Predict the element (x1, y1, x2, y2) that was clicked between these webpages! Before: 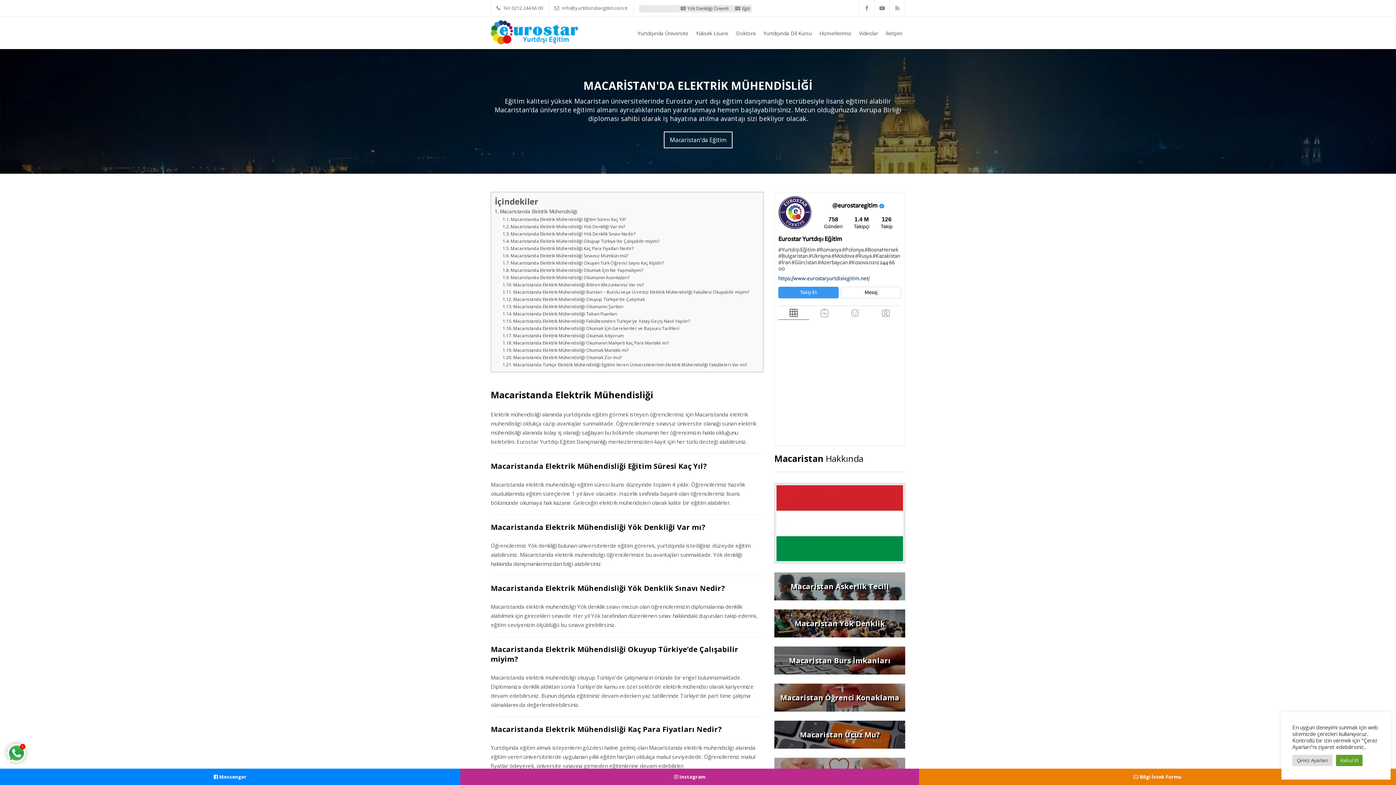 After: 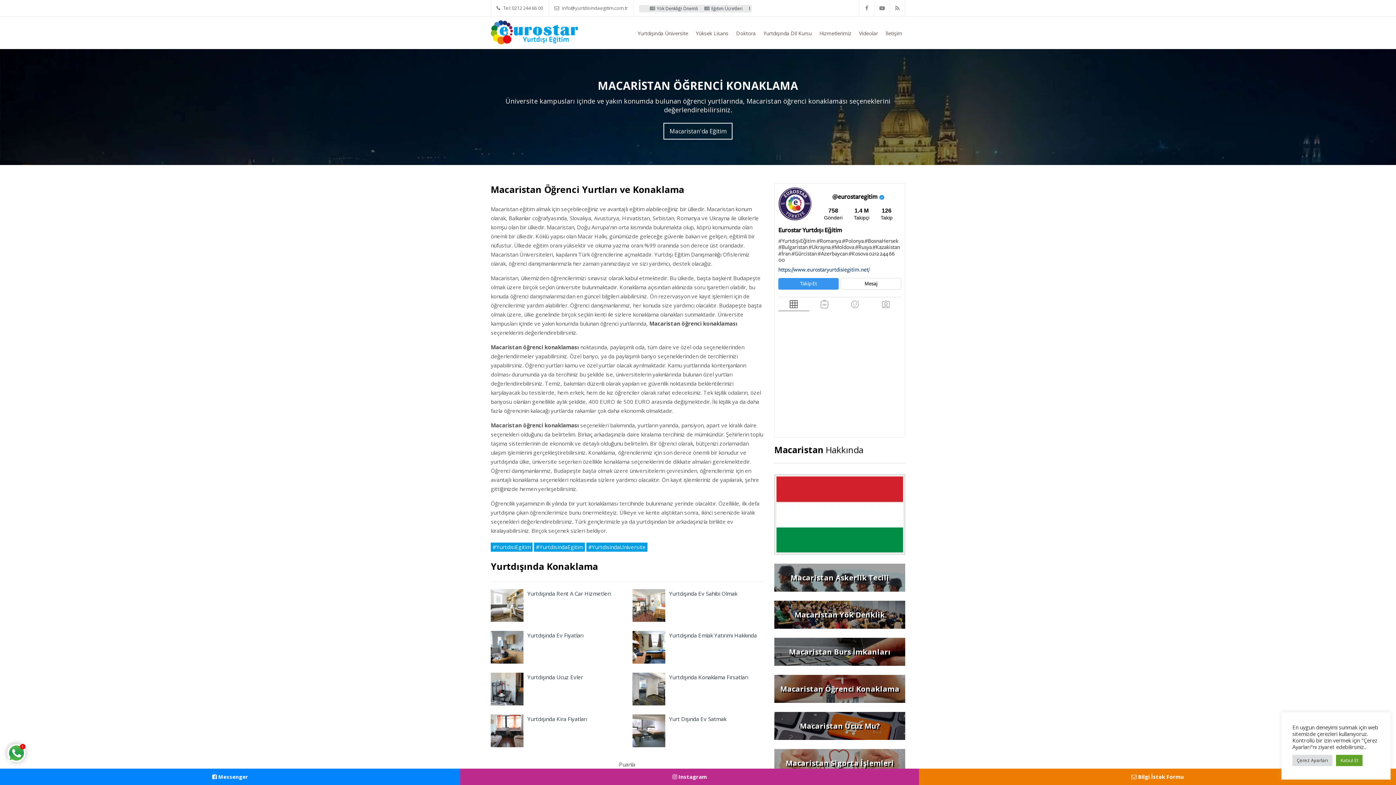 Action: bbox: (780, 693, 899, 702) label: Macaristan Öğrenci Konaklama